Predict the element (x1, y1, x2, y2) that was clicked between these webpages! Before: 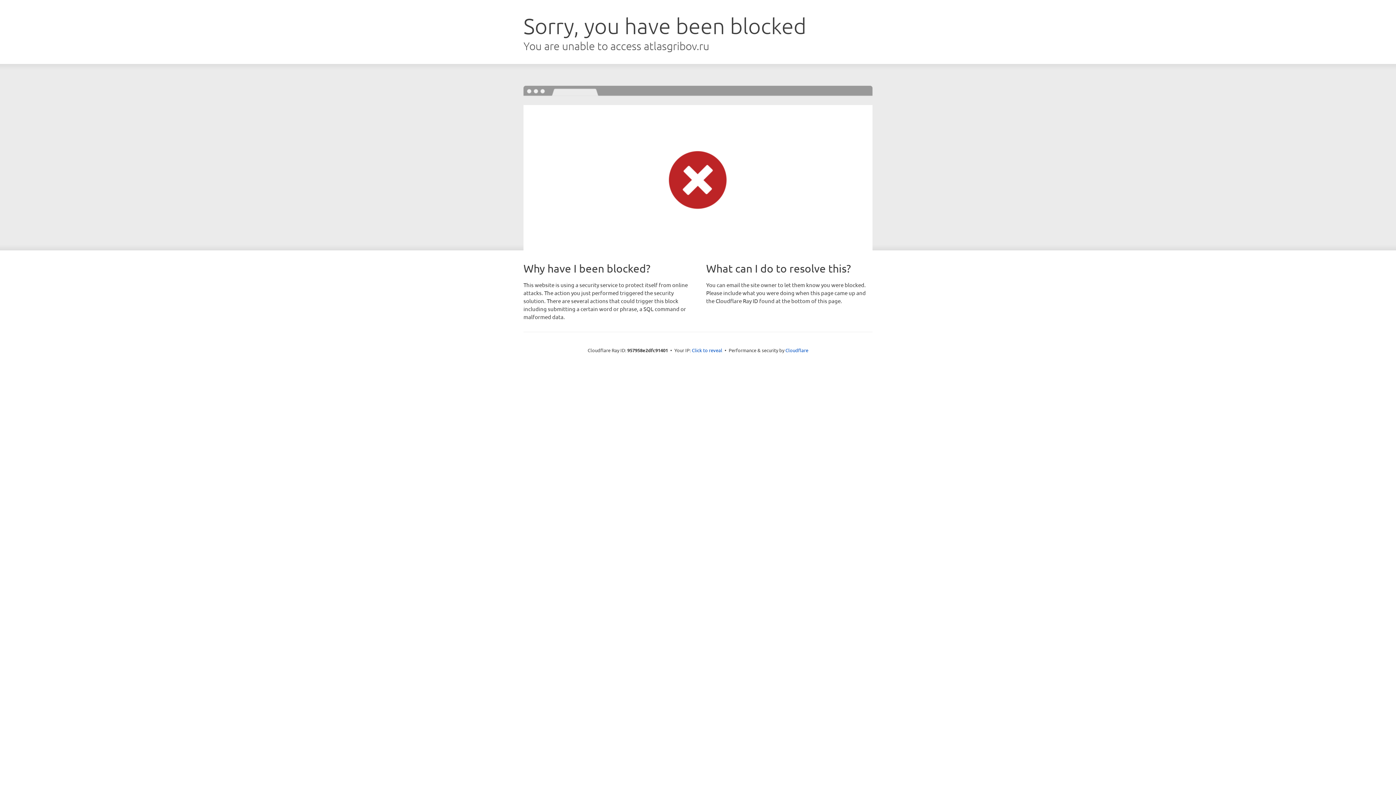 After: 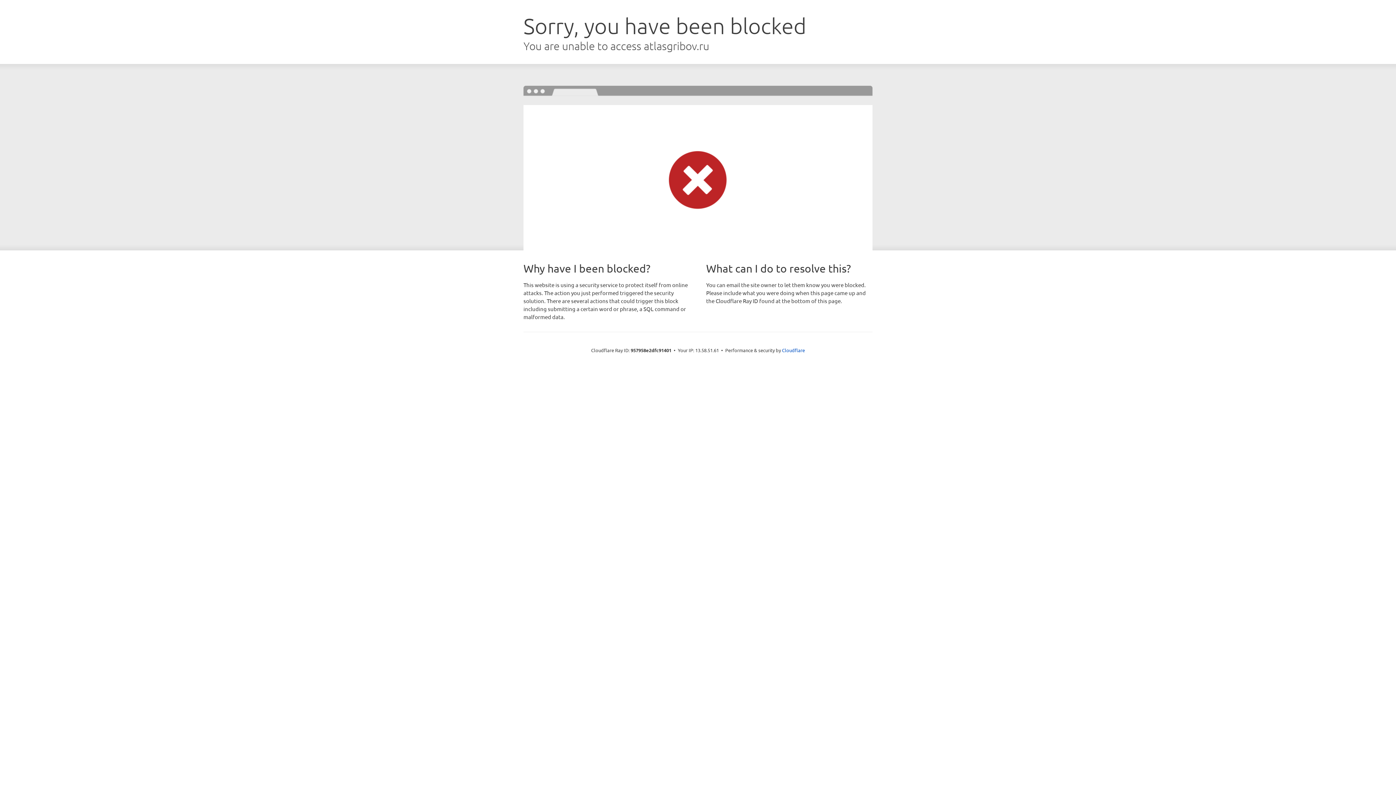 Action: bbox: (692, 346, 722, 353) label: Click to reveal